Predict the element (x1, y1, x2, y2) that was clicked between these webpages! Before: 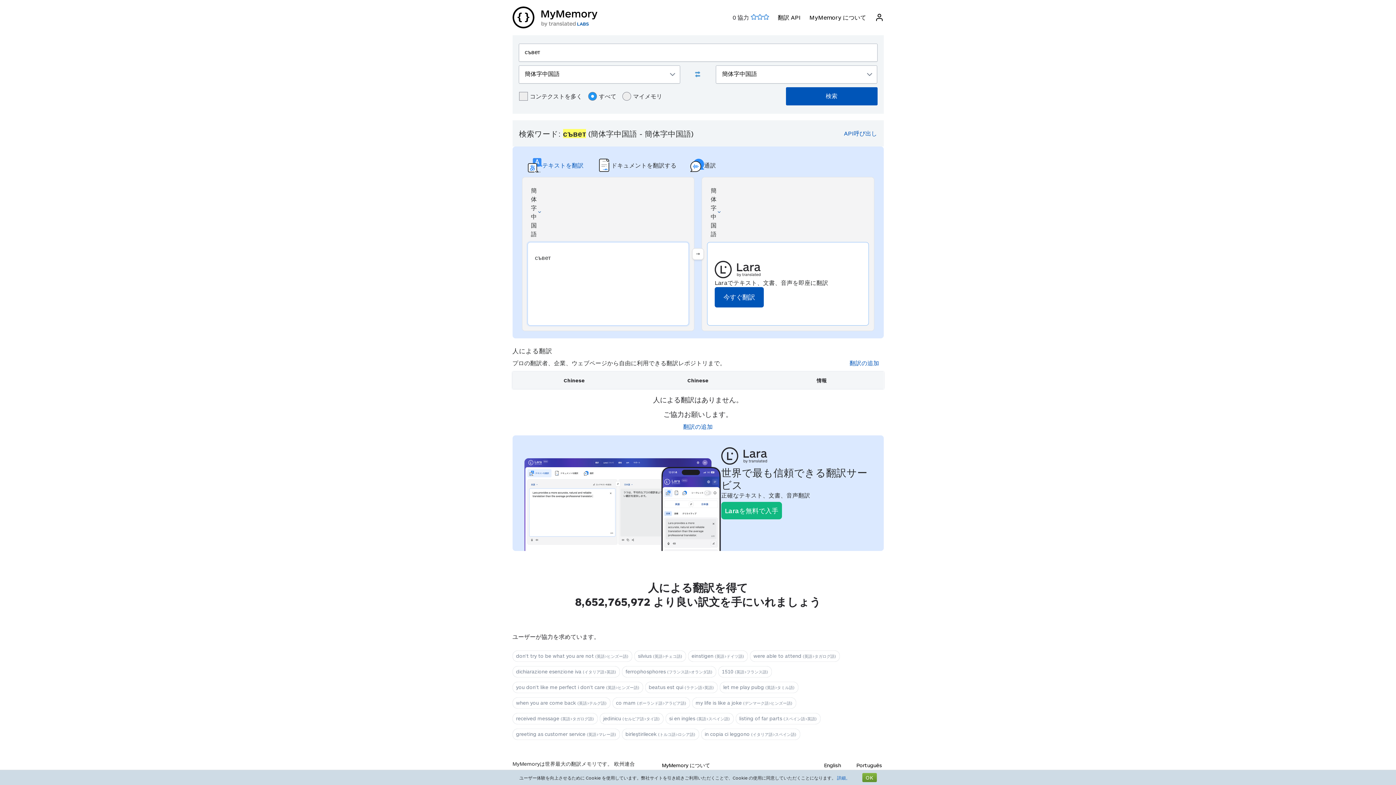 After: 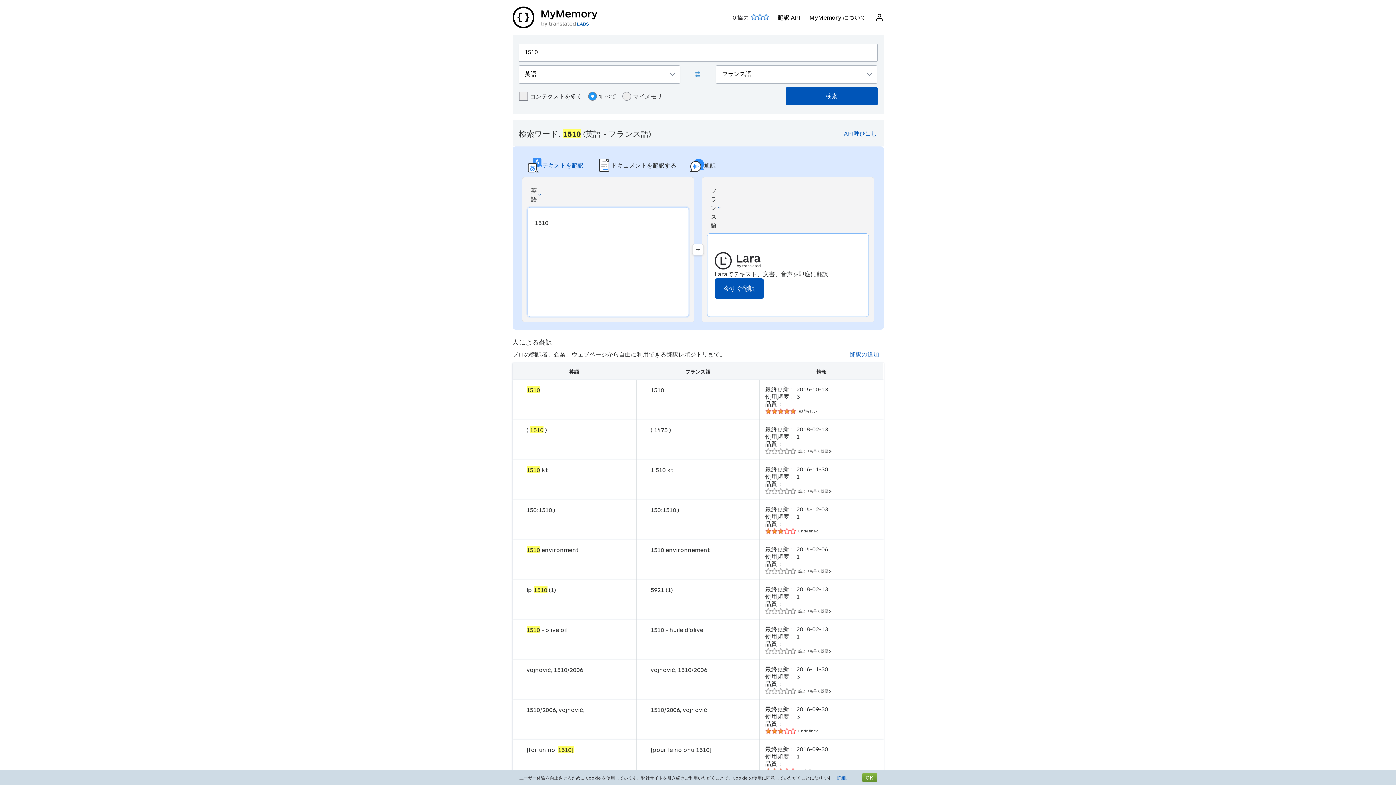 Action: label: 1510 (英語>フランス語) bbox: (718, 666, 771, 677)